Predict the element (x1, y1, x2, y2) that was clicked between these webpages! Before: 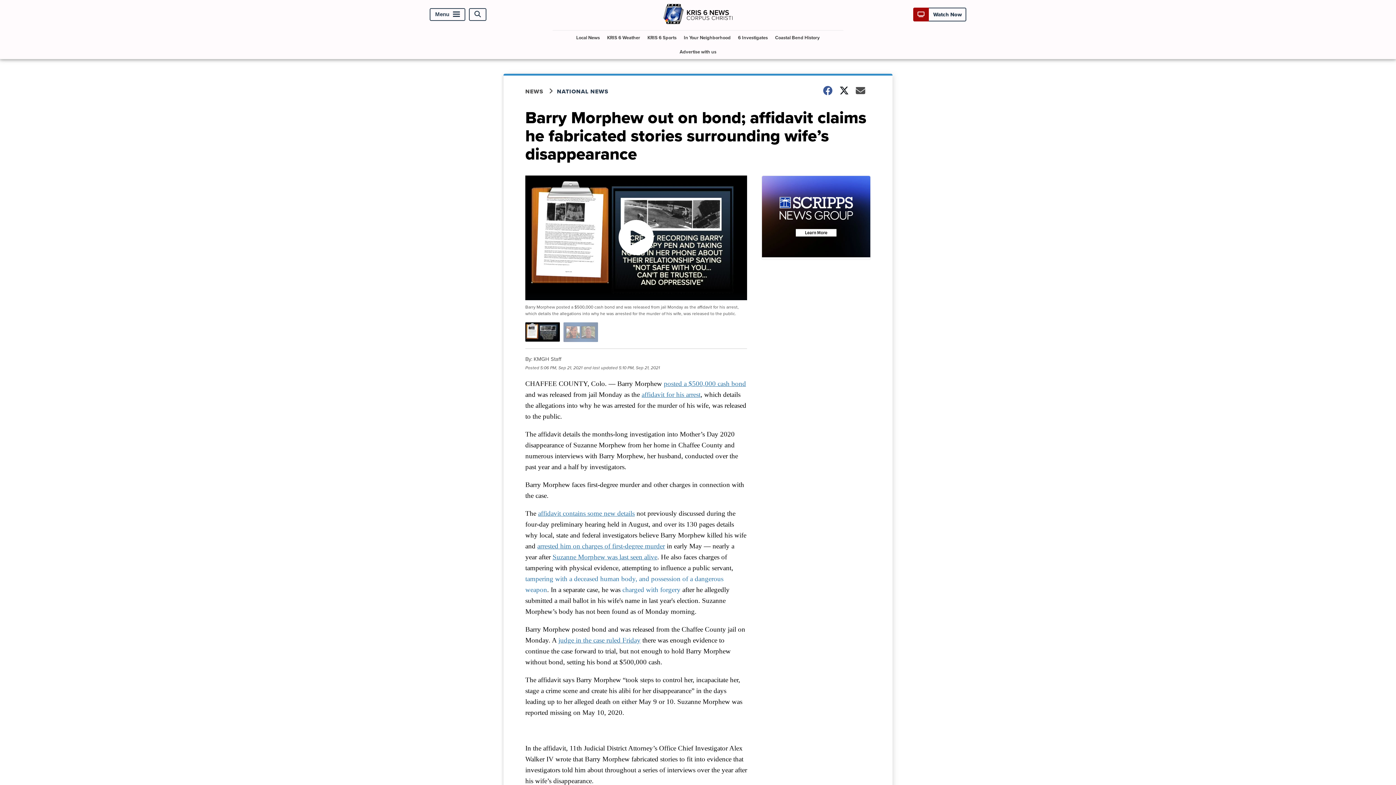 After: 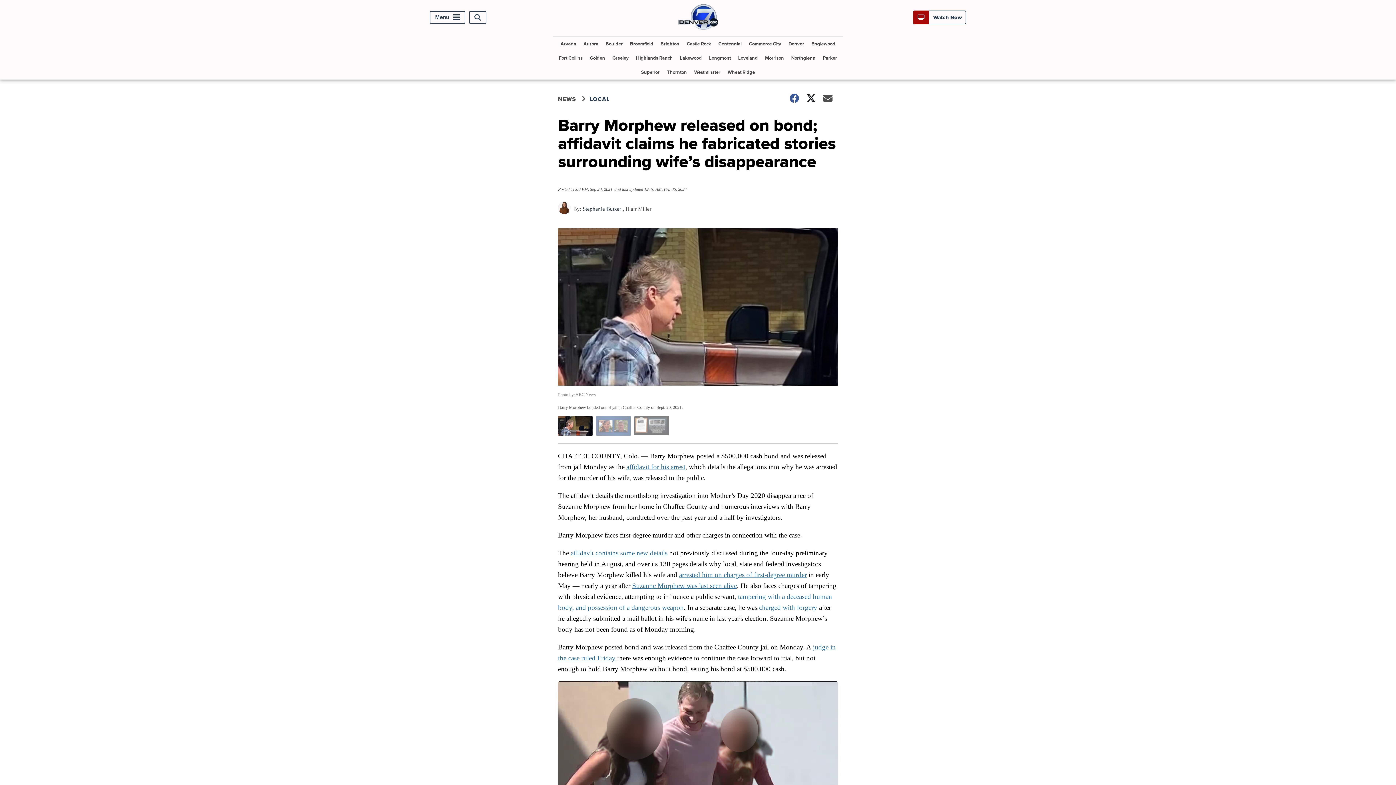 Action: label: posted a $500,000 cash bond bbox: (664, 379, 746, 387)